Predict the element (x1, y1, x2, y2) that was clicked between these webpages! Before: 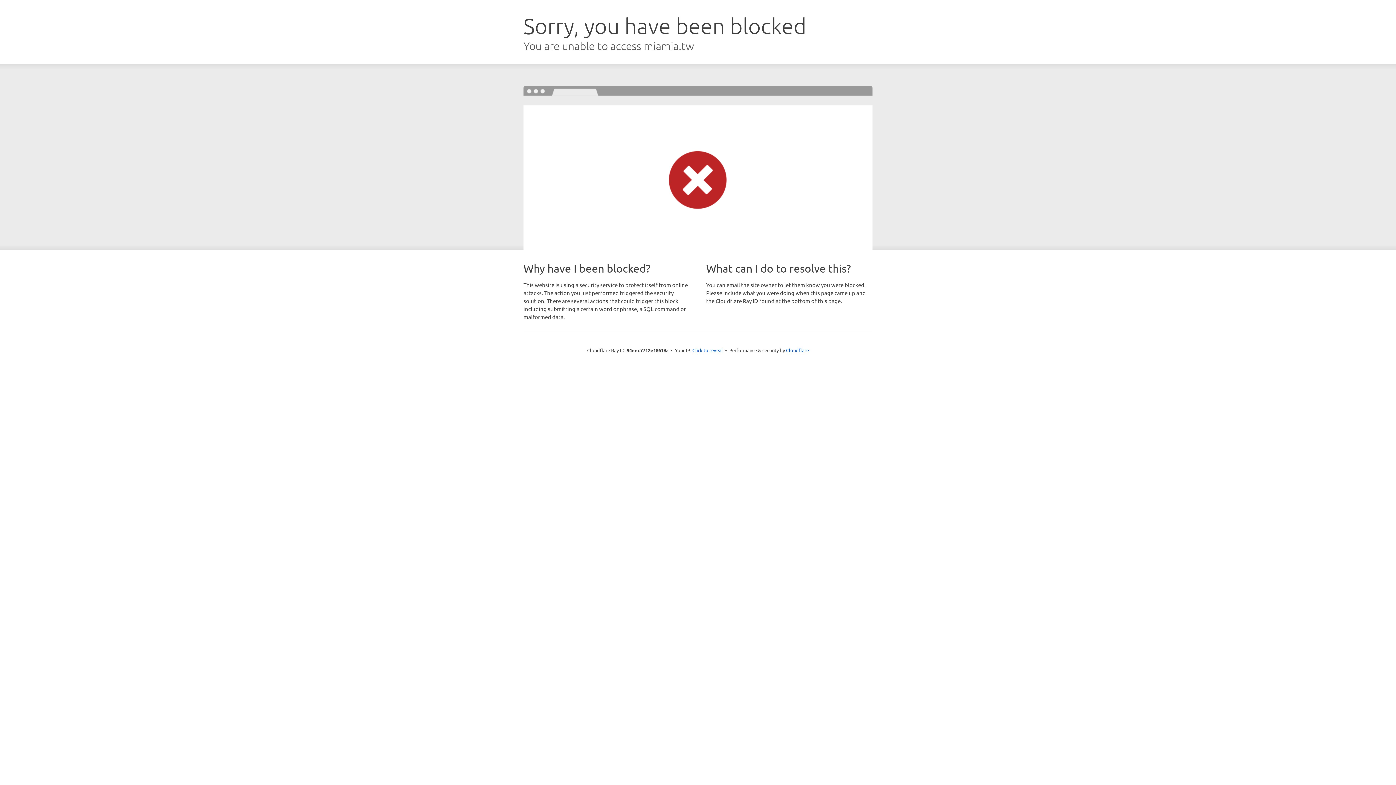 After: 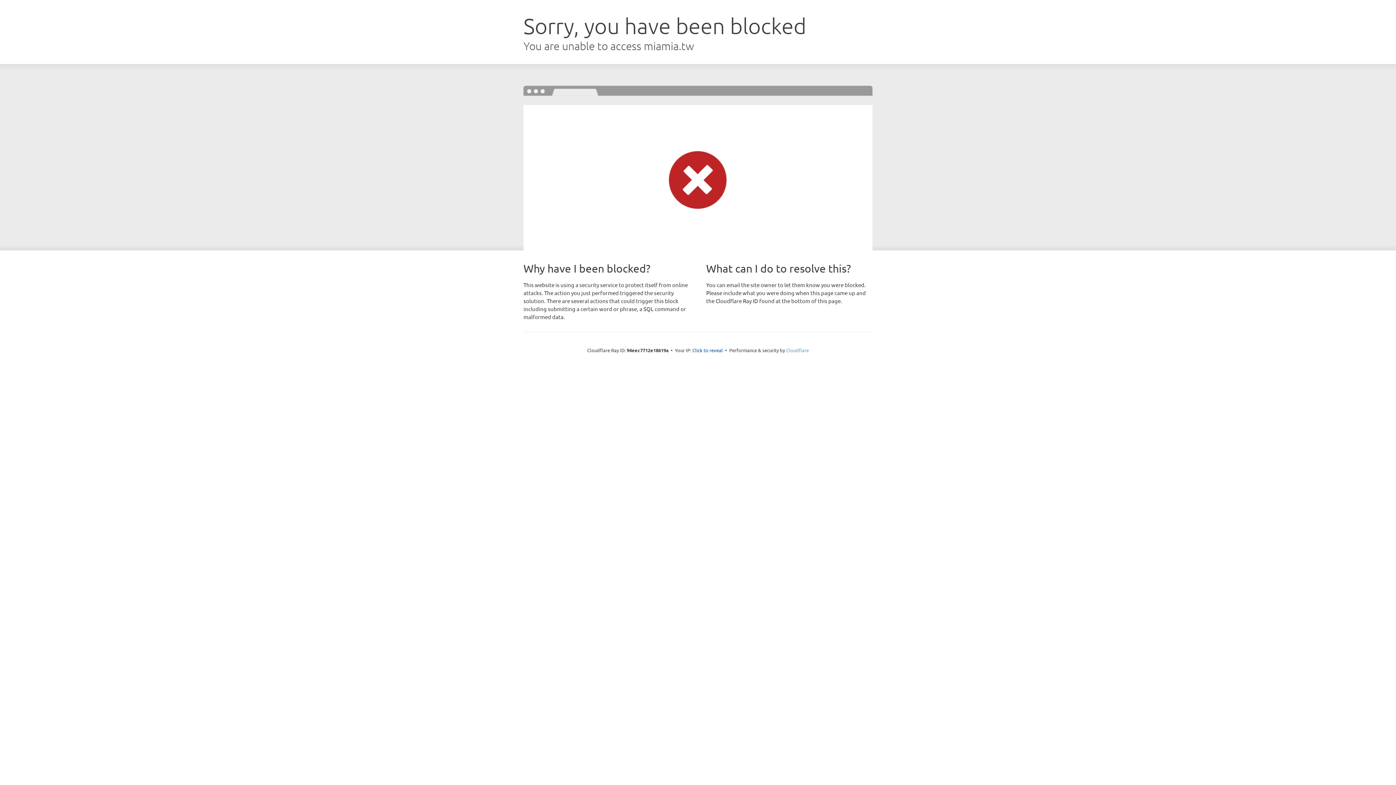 Action: bbox: (786, 347, 809, 353) label: Cloudflare